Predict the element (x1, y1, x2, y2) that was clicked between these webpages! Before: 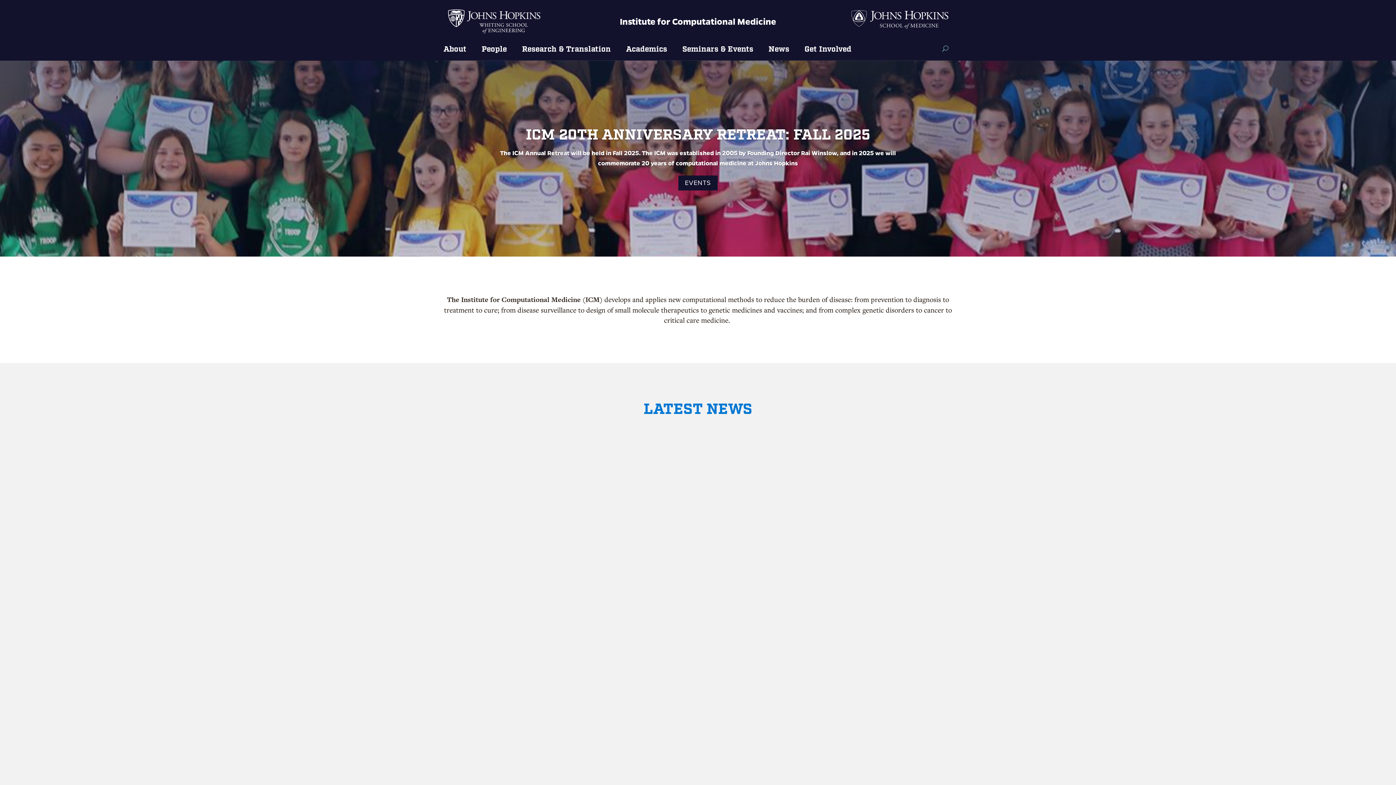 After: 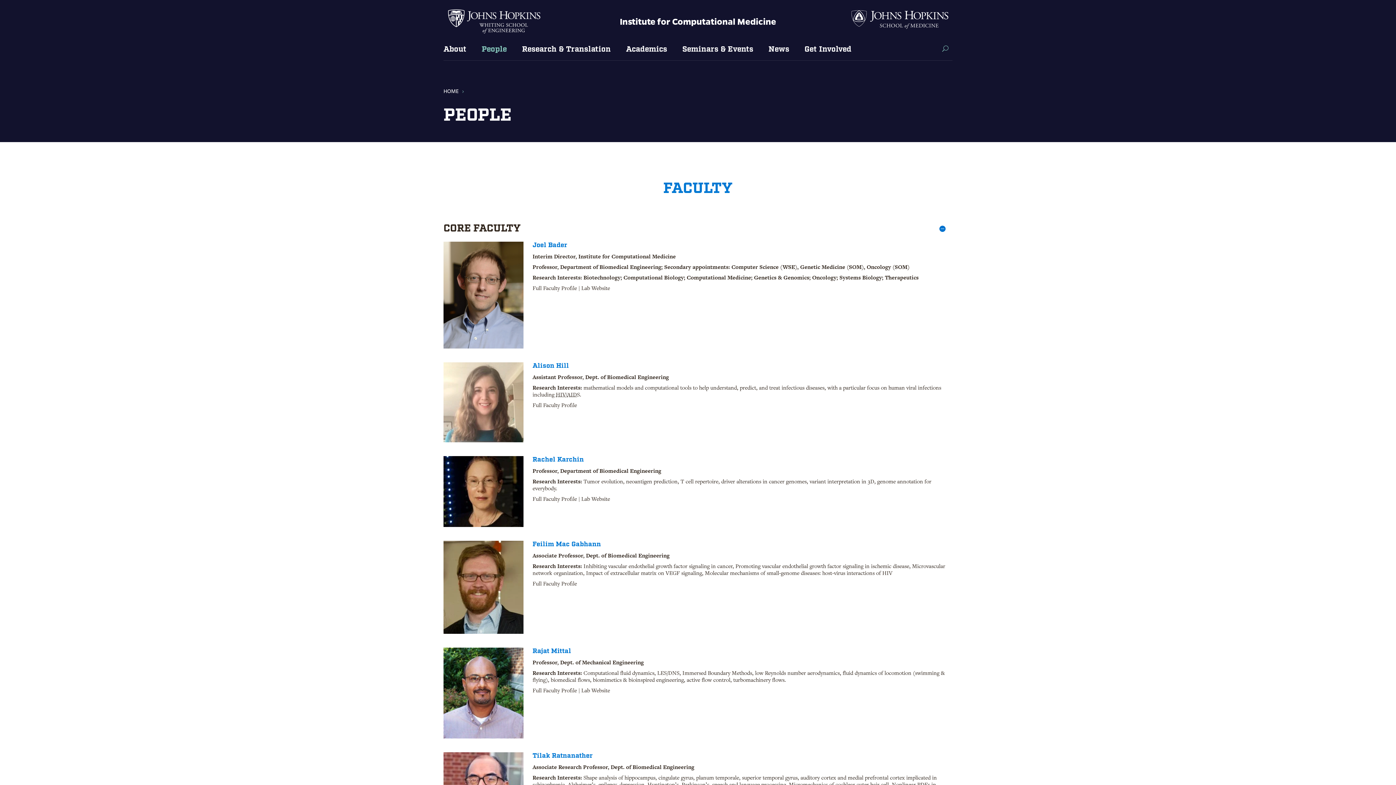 Action: bbox: (481, 45, 514, 60) label: People